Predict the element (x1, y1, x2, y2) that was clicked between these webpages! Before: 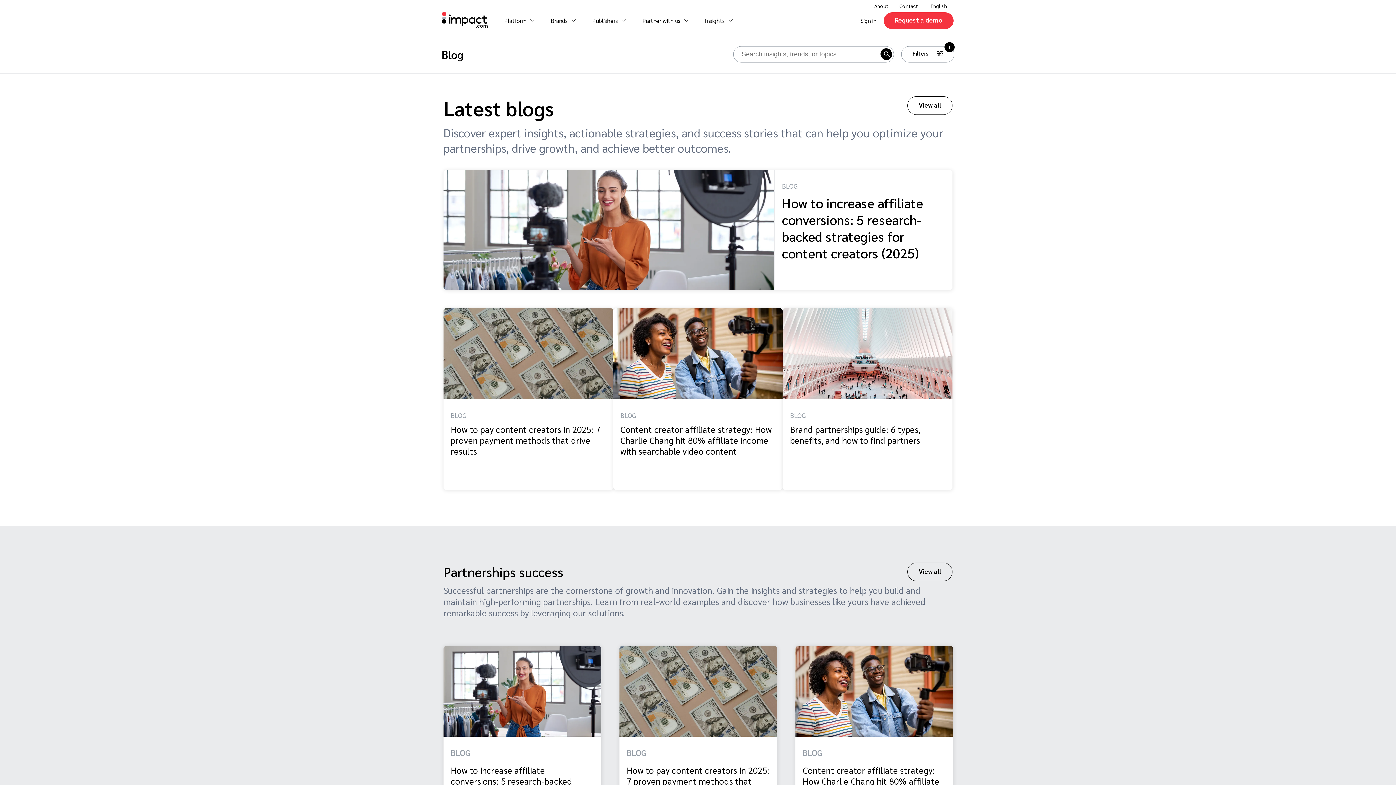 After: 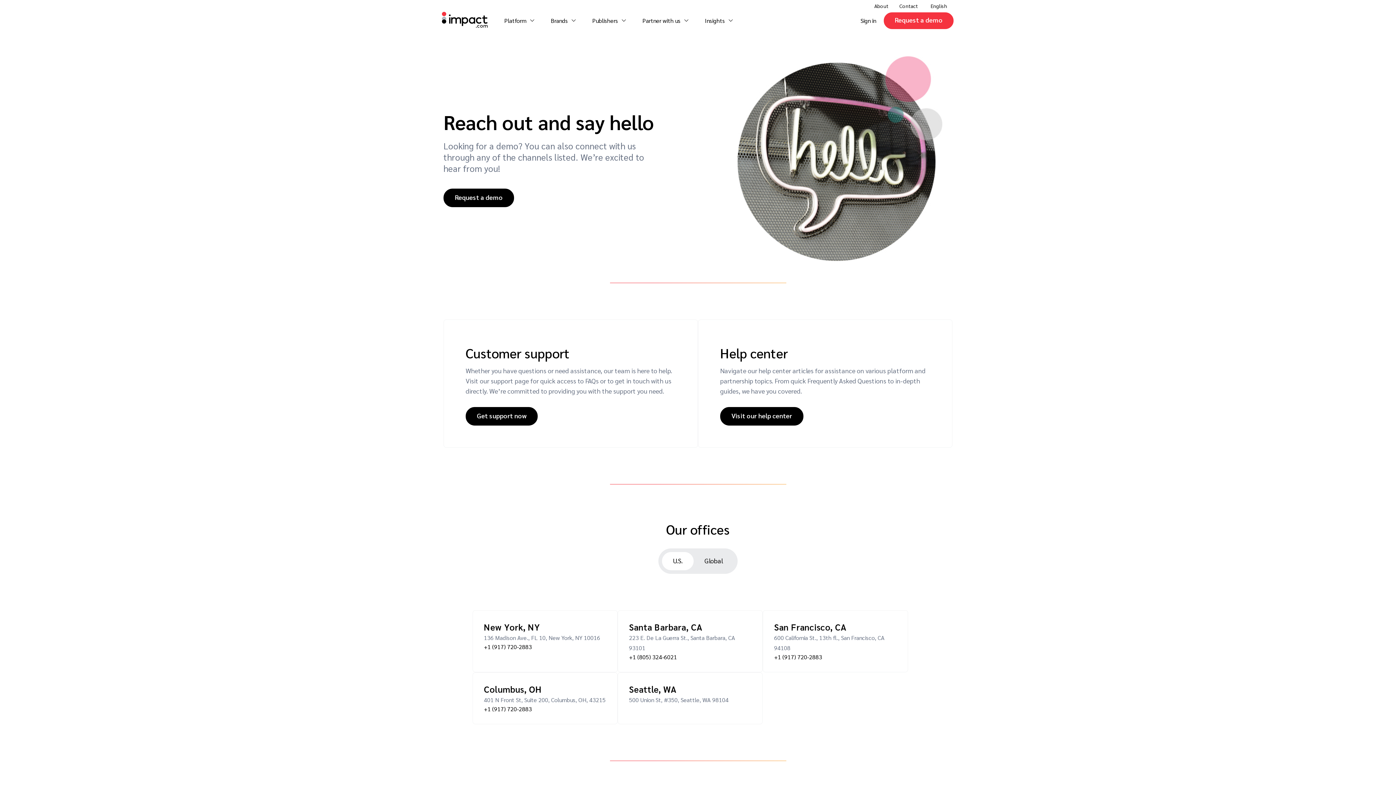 Action: bbox: (894, 0, 923, 11) label: Contact